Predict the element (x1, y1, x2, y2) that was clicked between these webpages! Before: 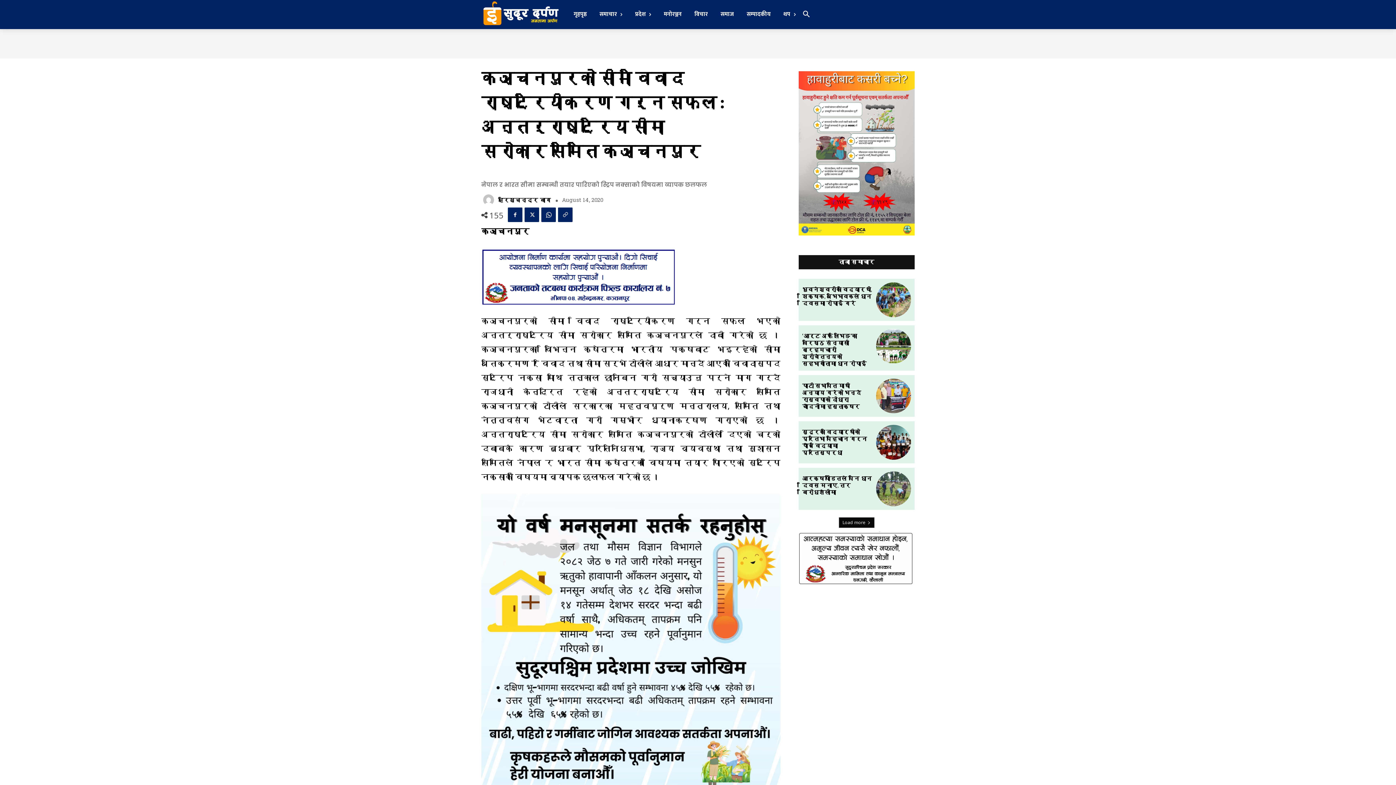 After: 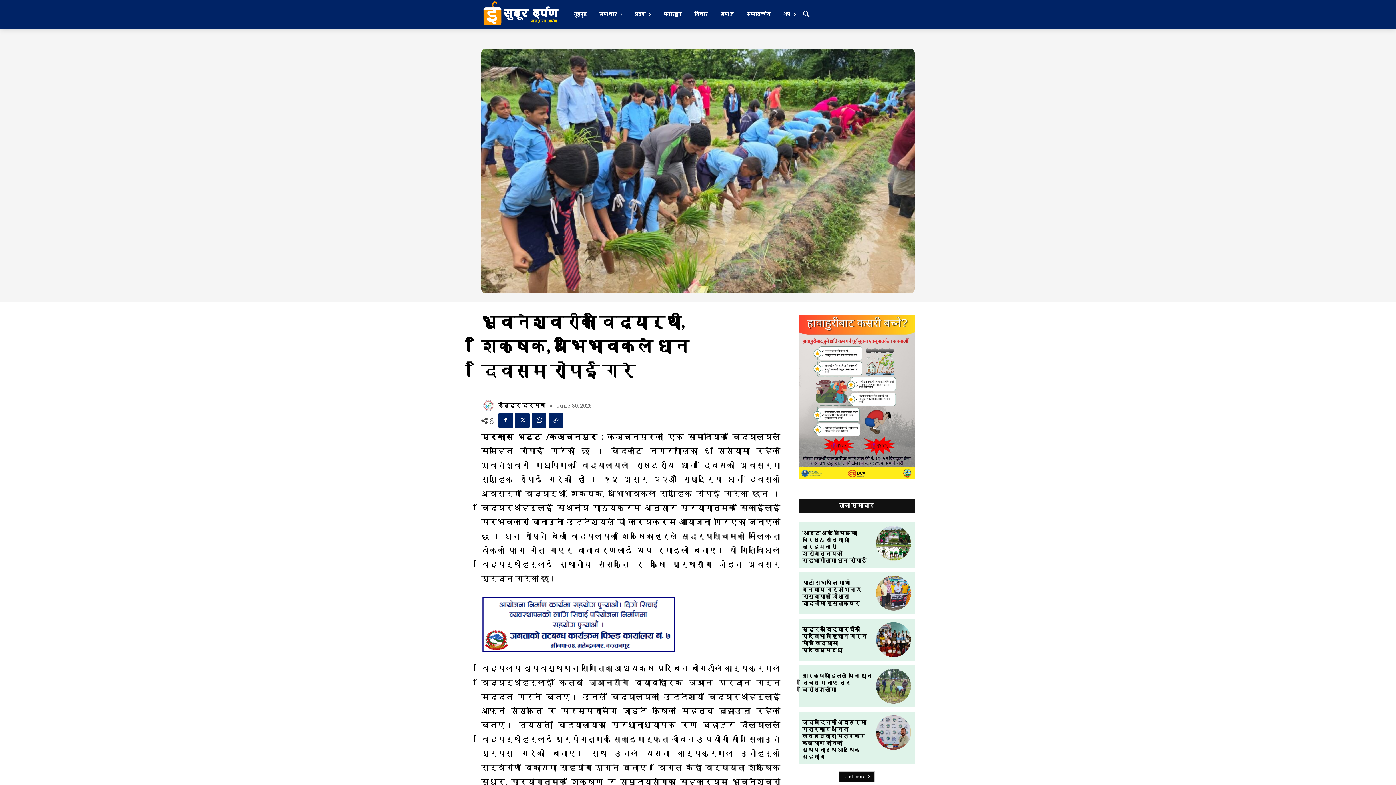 Action: bbox: (876, 282, 911, 317)